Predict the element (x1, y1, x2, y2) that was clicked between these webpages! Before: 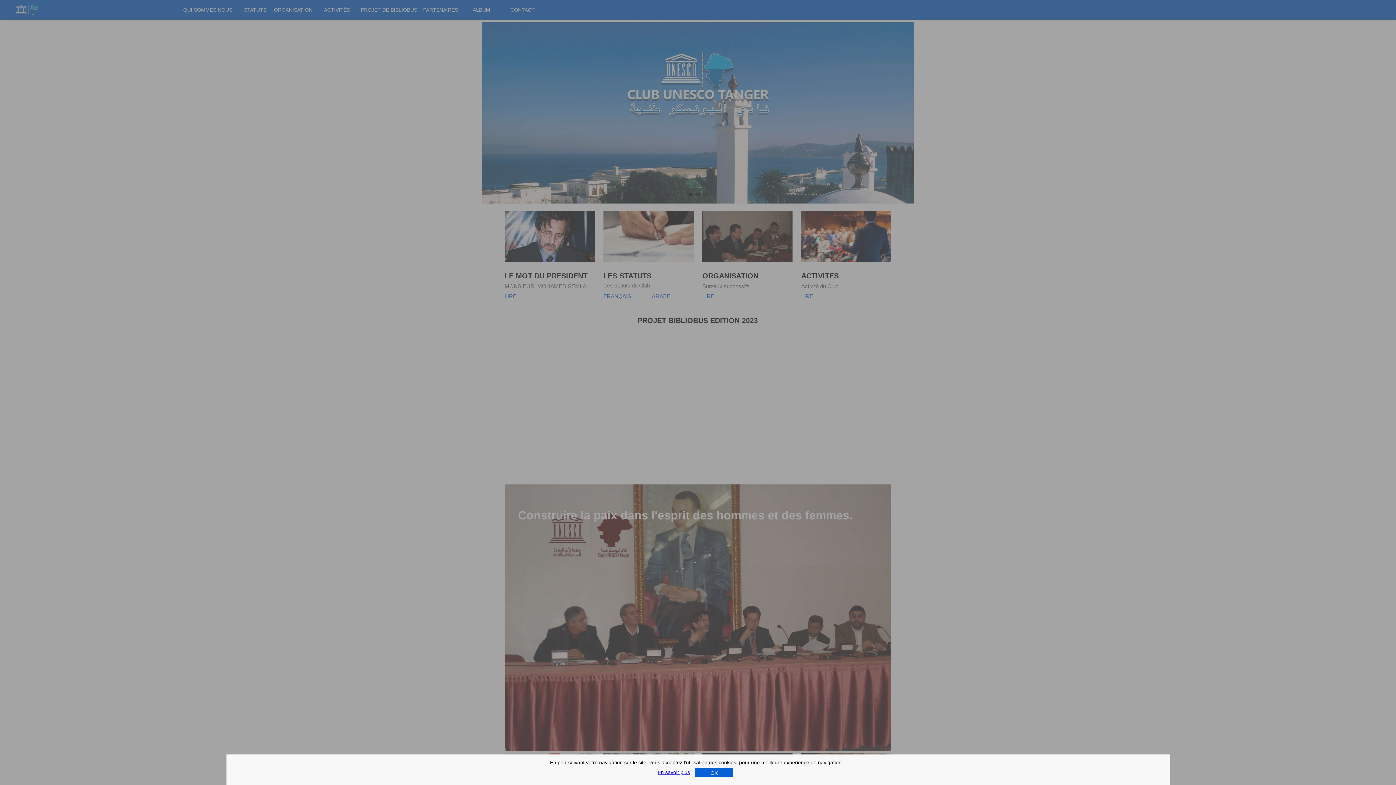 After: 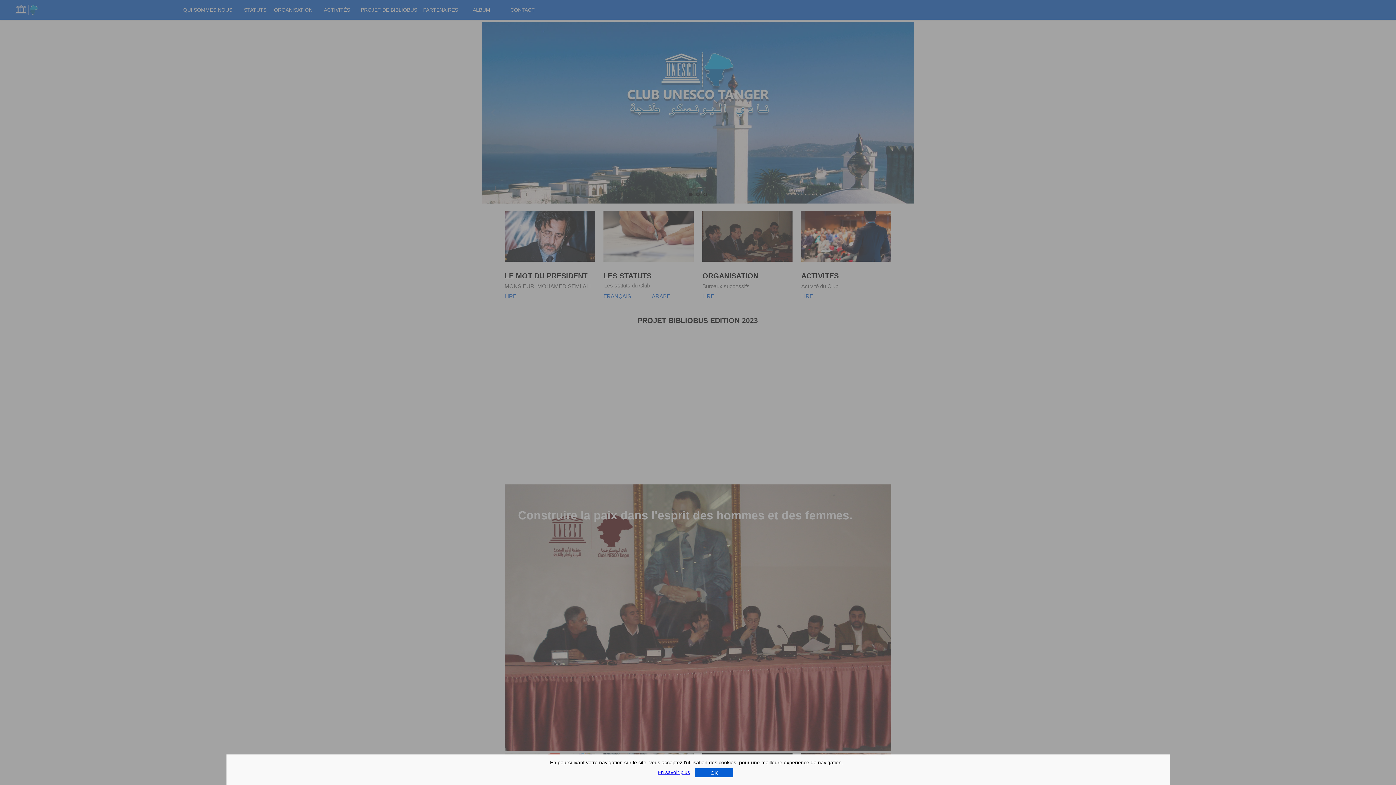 Action: label: En savoir plus bbox: (657, 769, 690, 775)